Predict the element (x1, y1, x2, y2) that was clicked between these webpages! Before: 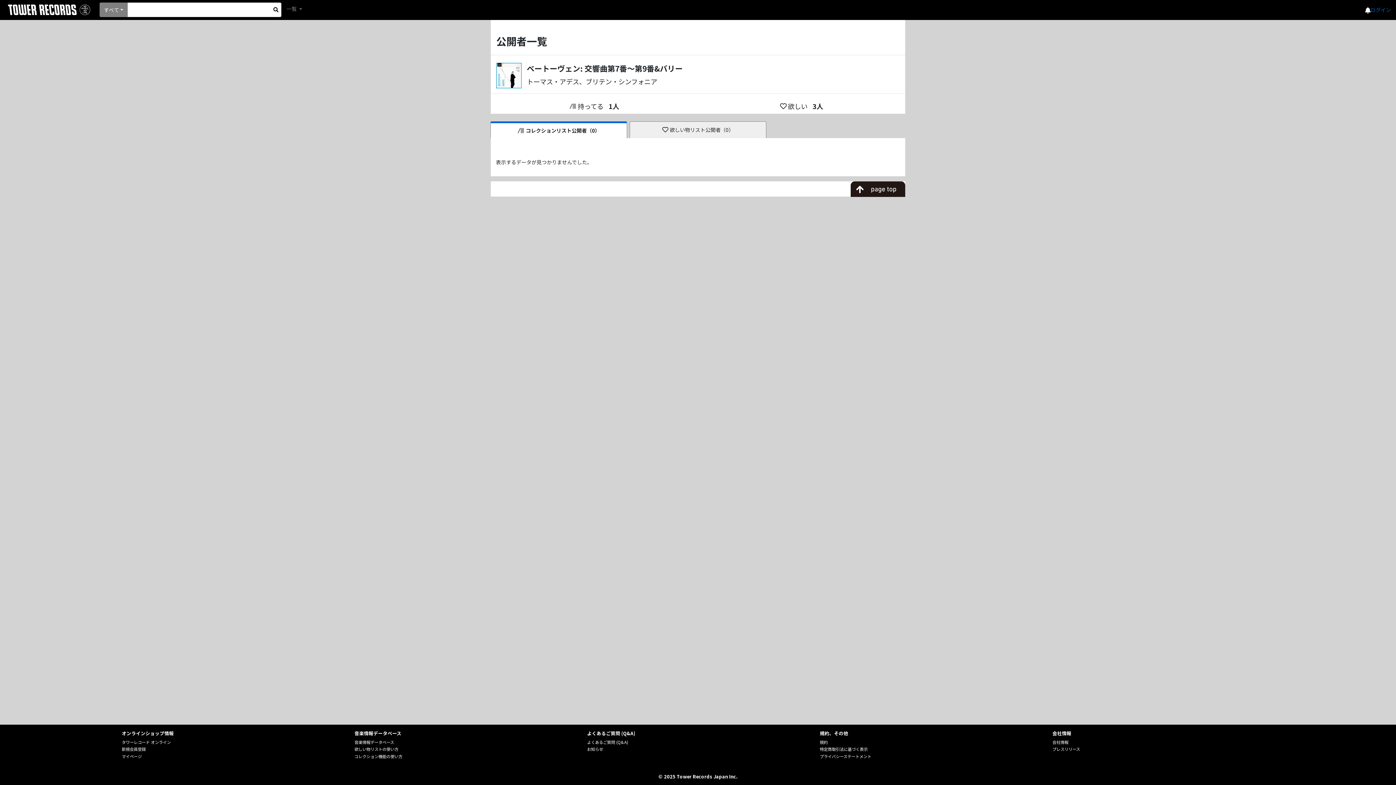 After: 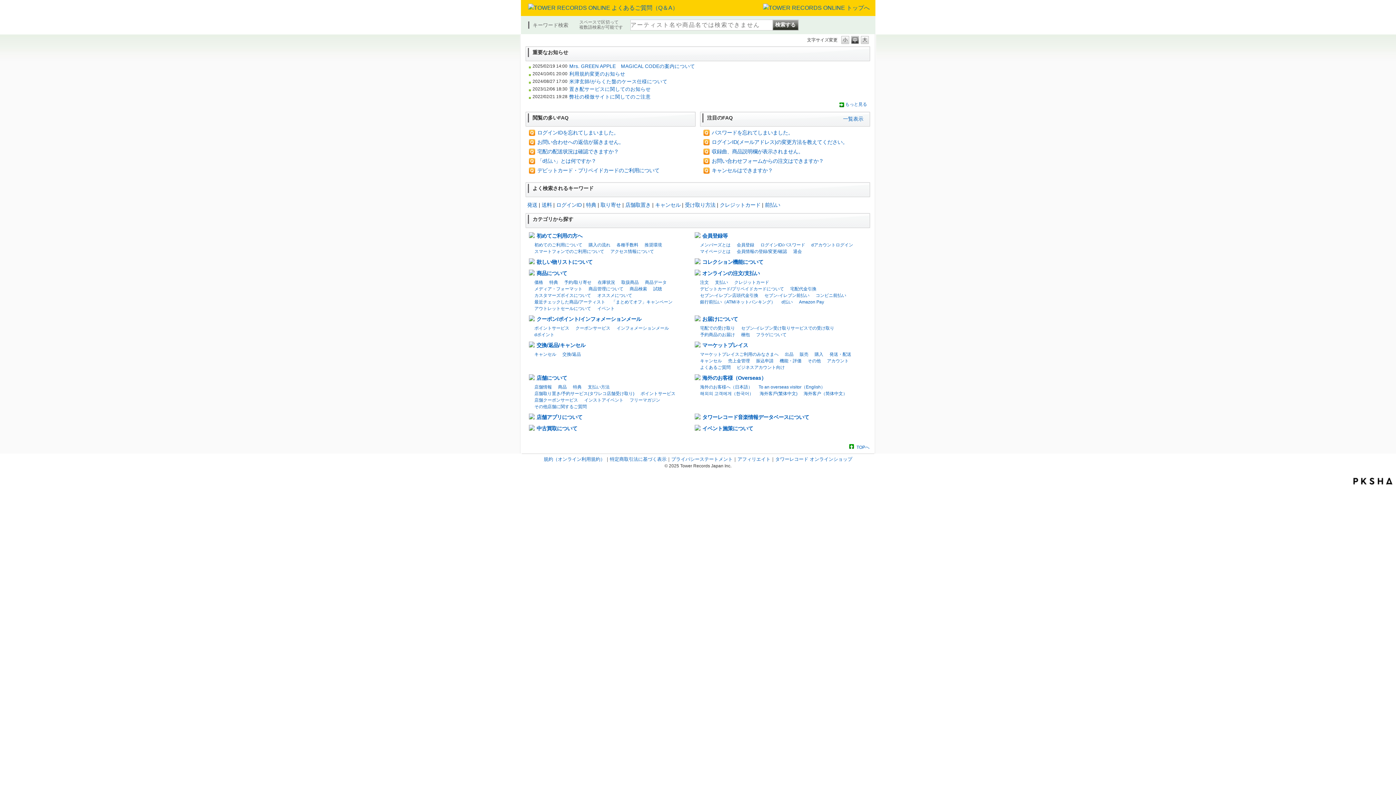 Action: bbox: (587, 739, 628, 745) label: よくあるご質問 (Q&A)